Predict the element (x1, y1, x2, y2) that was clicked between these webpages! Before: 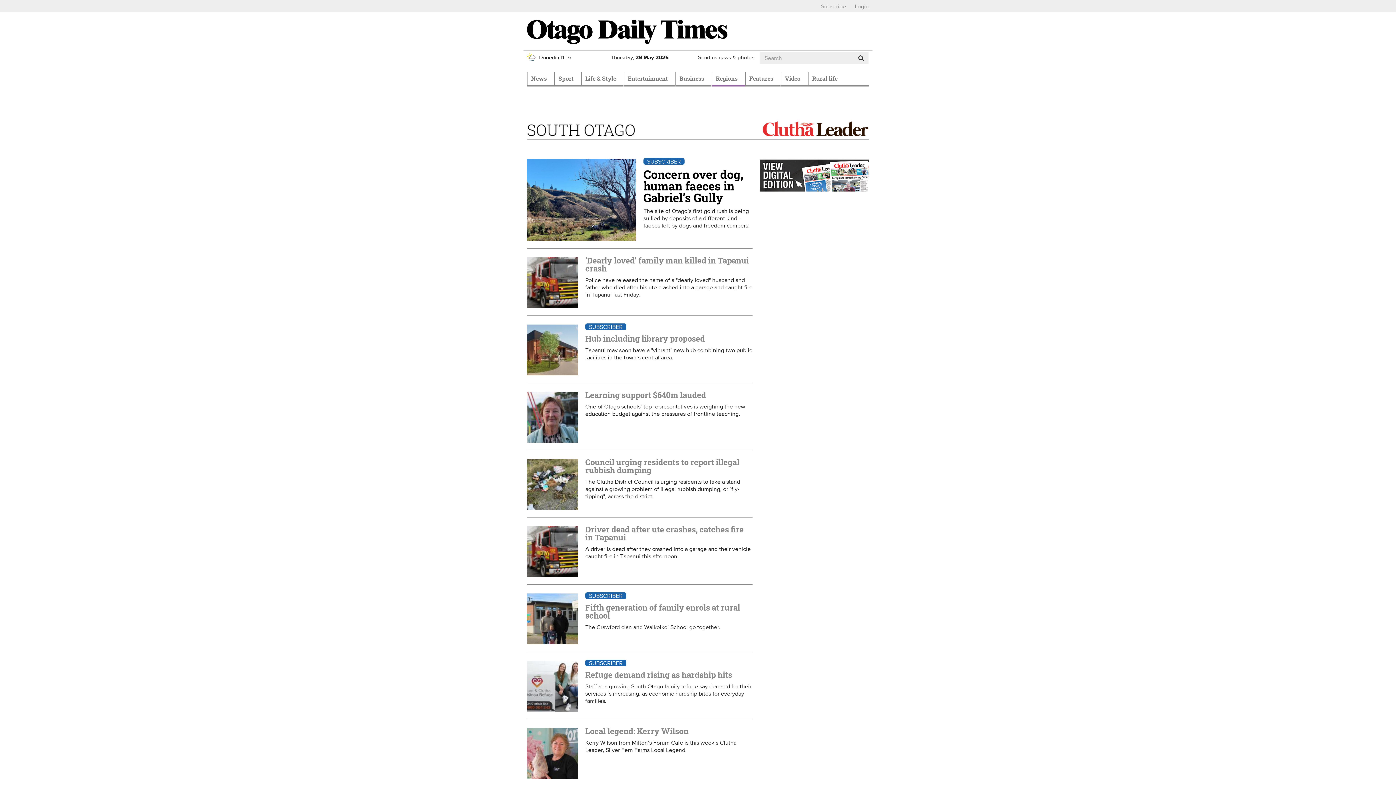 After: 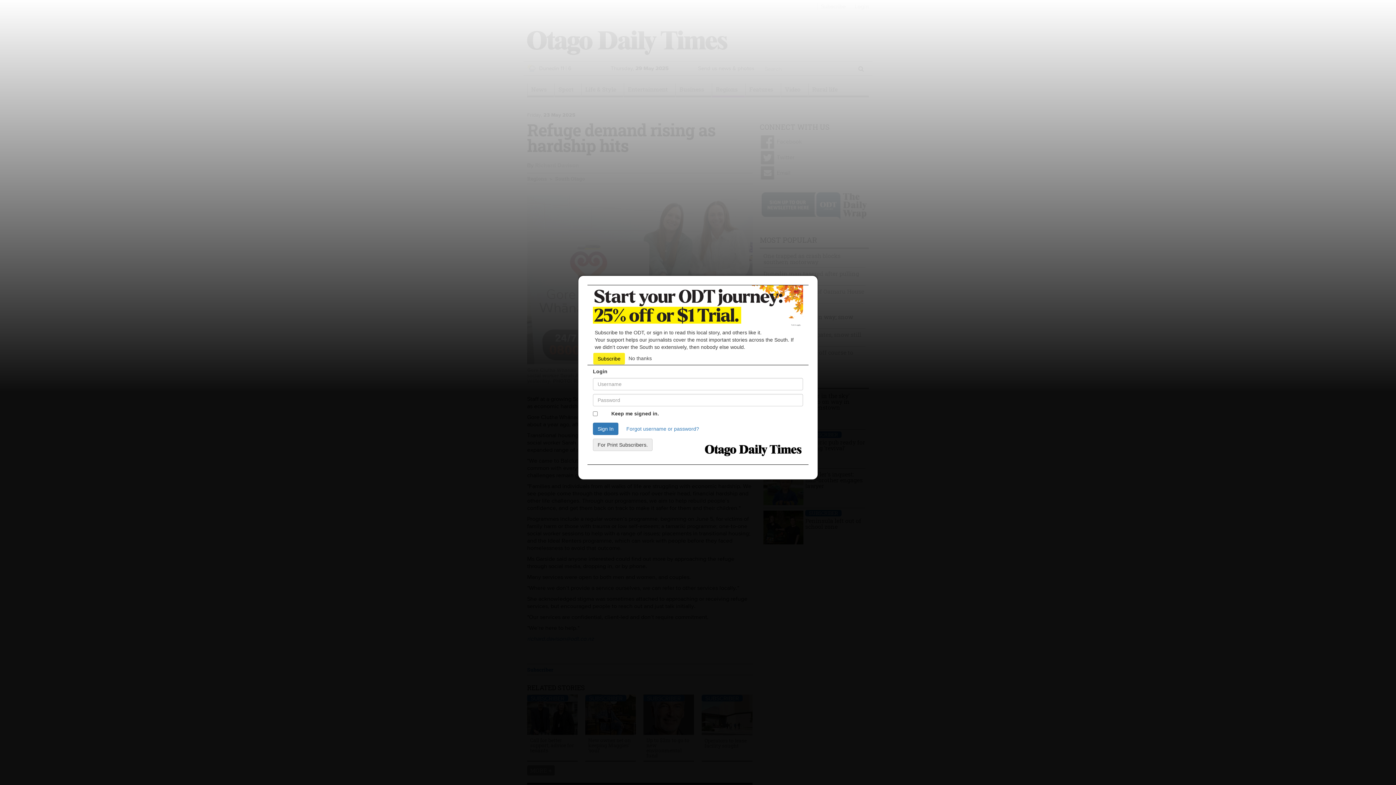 Action: bbox: (527, 660, 578, 711)